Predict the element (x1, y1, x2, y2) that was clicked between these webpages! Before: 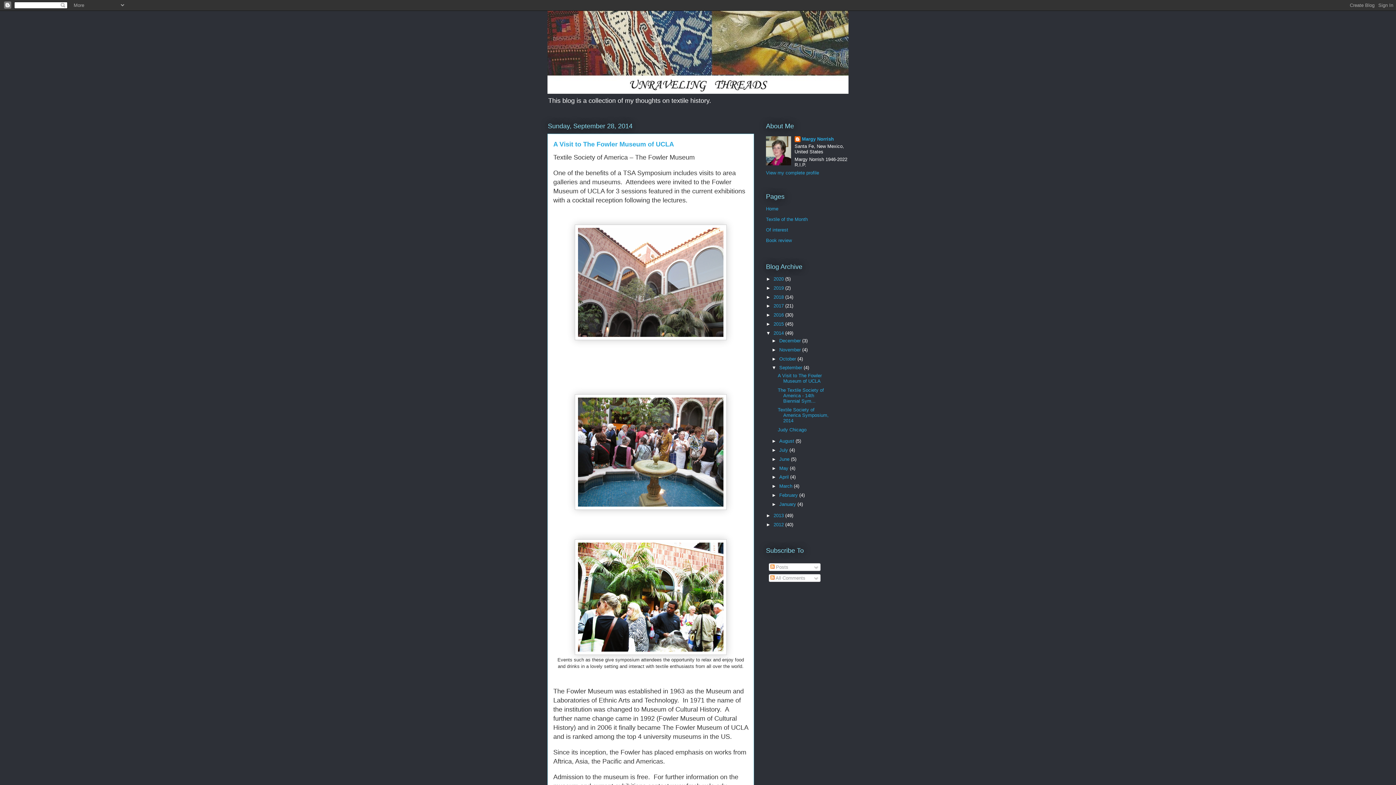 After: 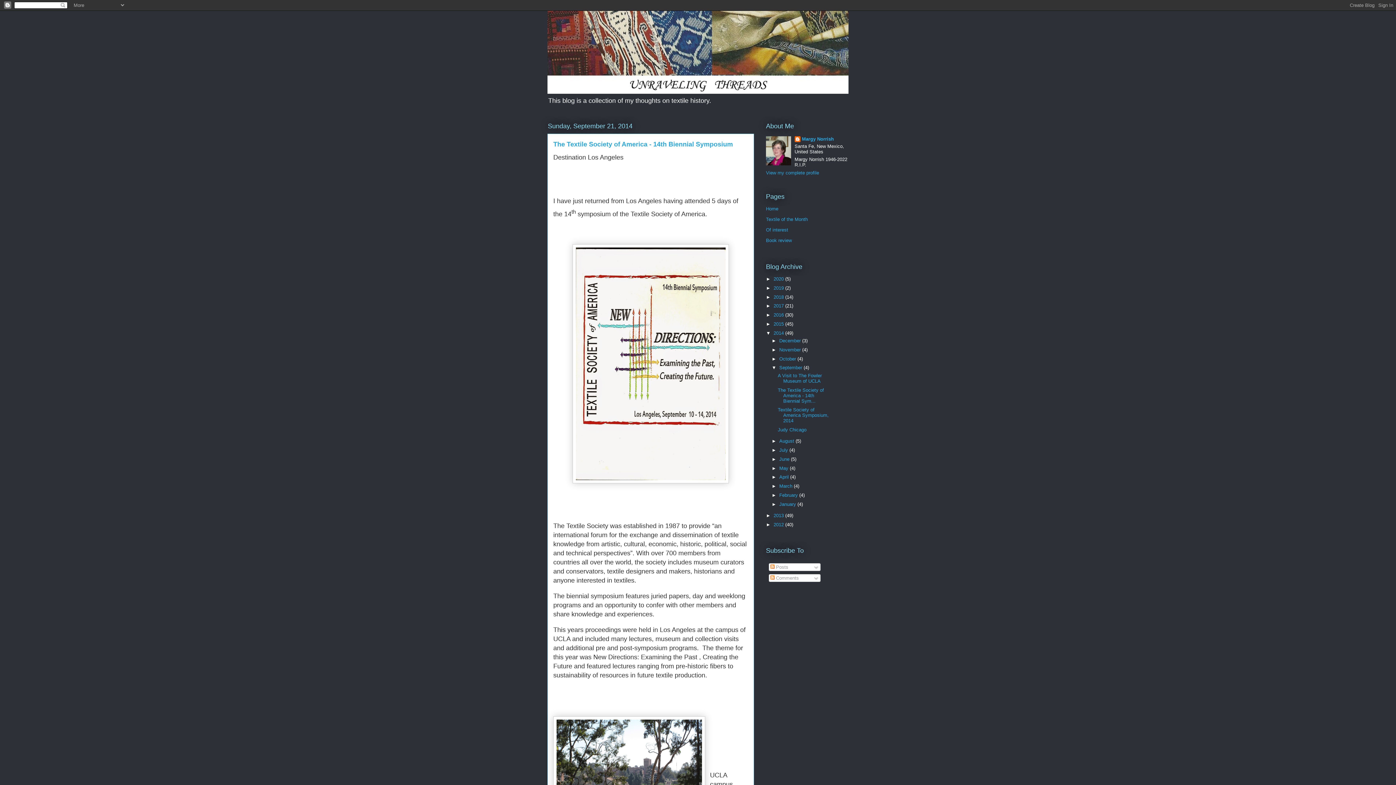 Action: label: The Textile Society of America - 14th Biennial Sym... bbox: (777, 387, 824, 403)